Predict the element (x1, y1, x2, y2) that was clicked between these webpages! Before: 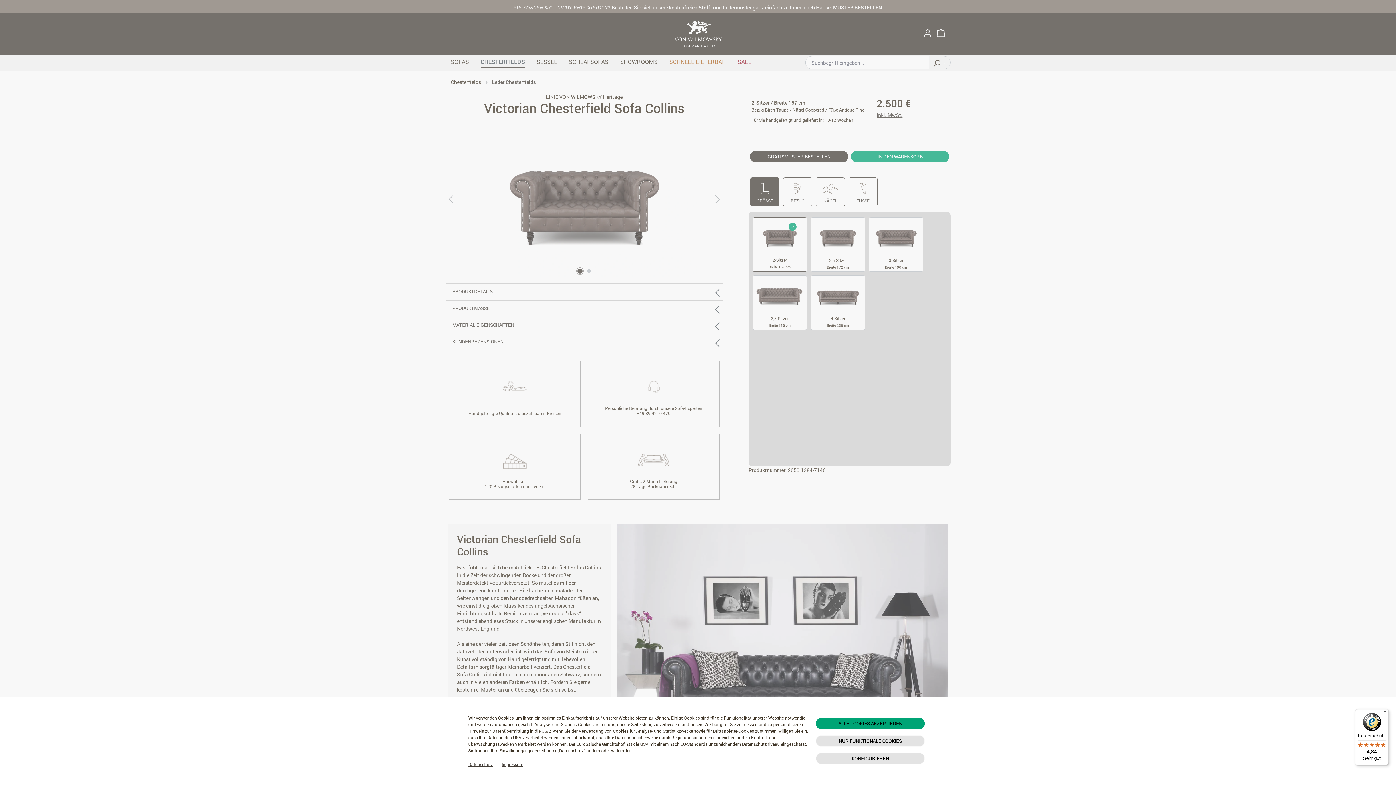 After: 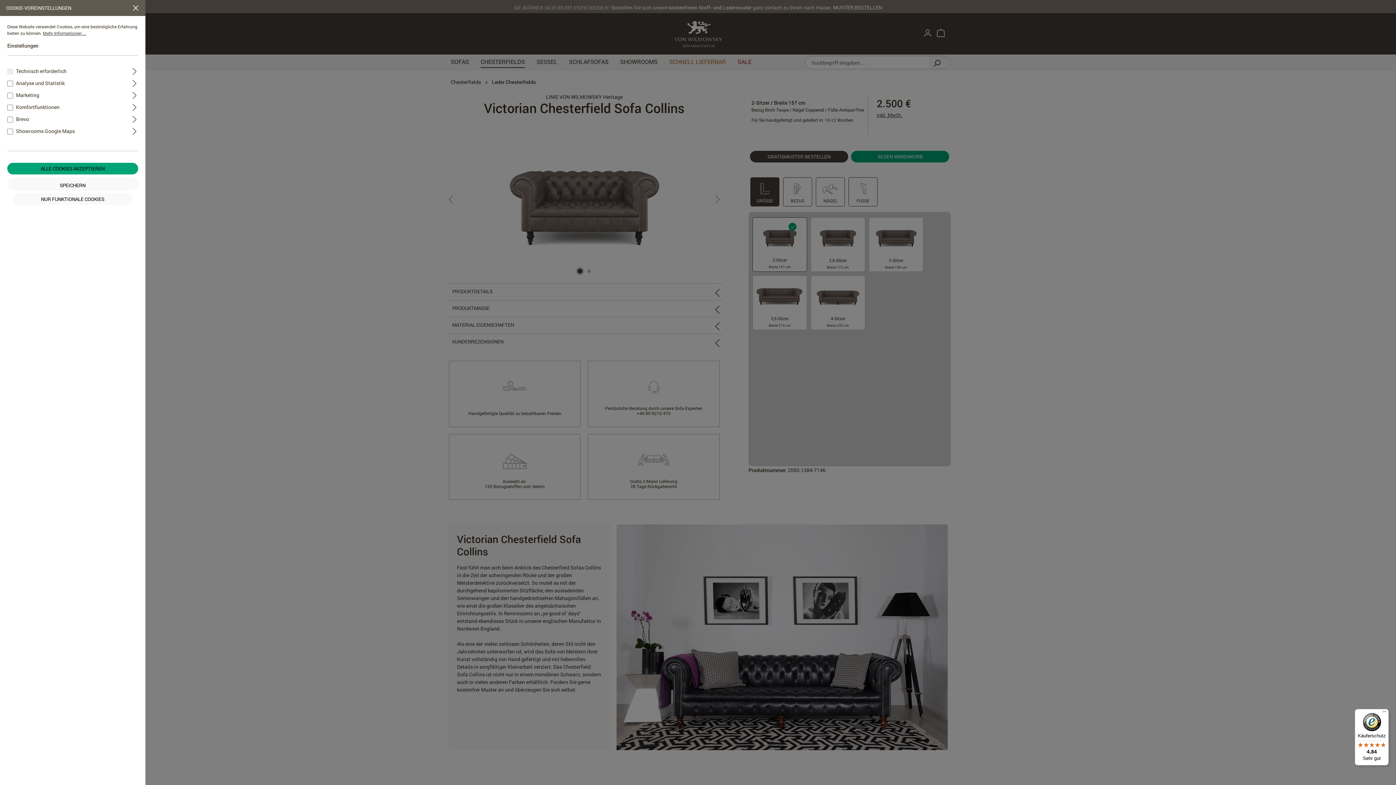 Action: bbox: (816, 753, 925, 764) label: KONFIGURIEREN